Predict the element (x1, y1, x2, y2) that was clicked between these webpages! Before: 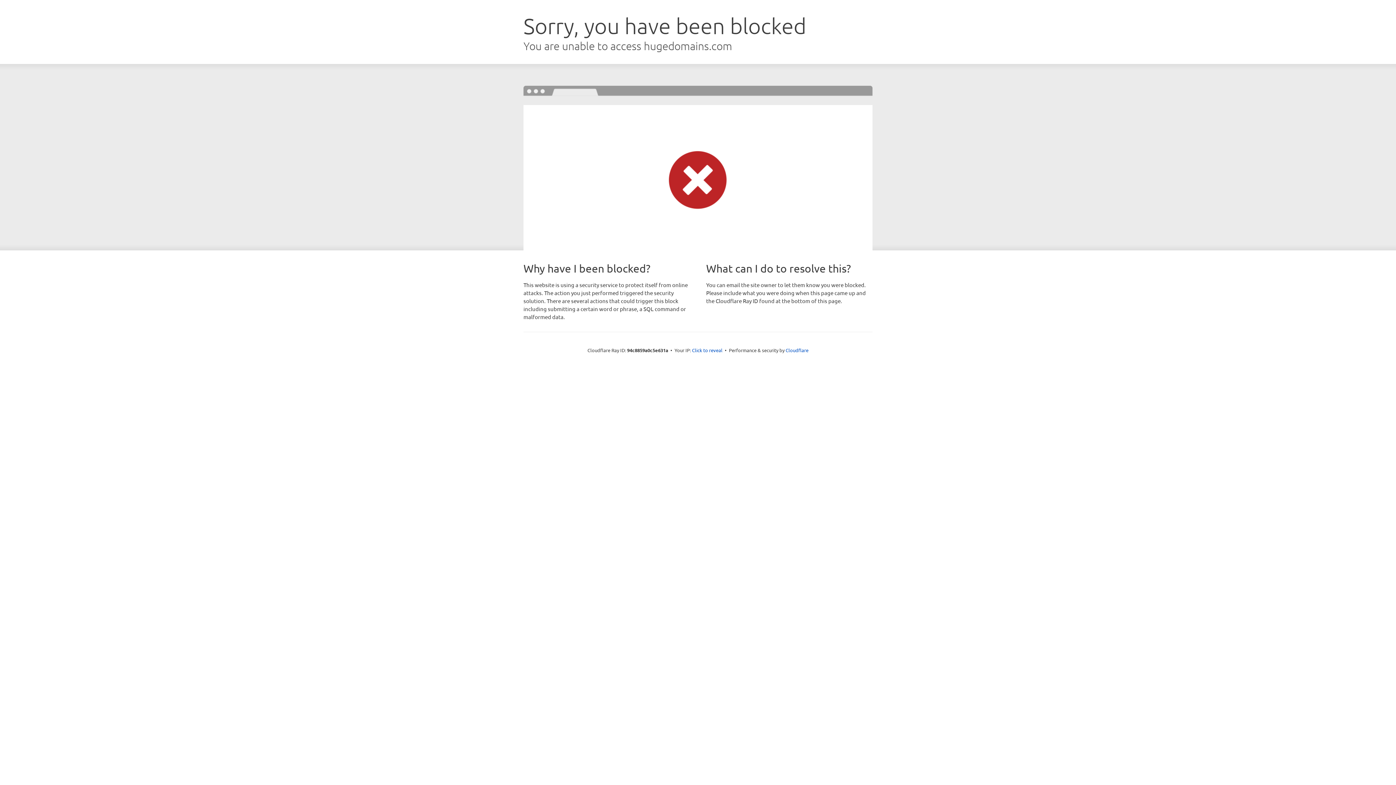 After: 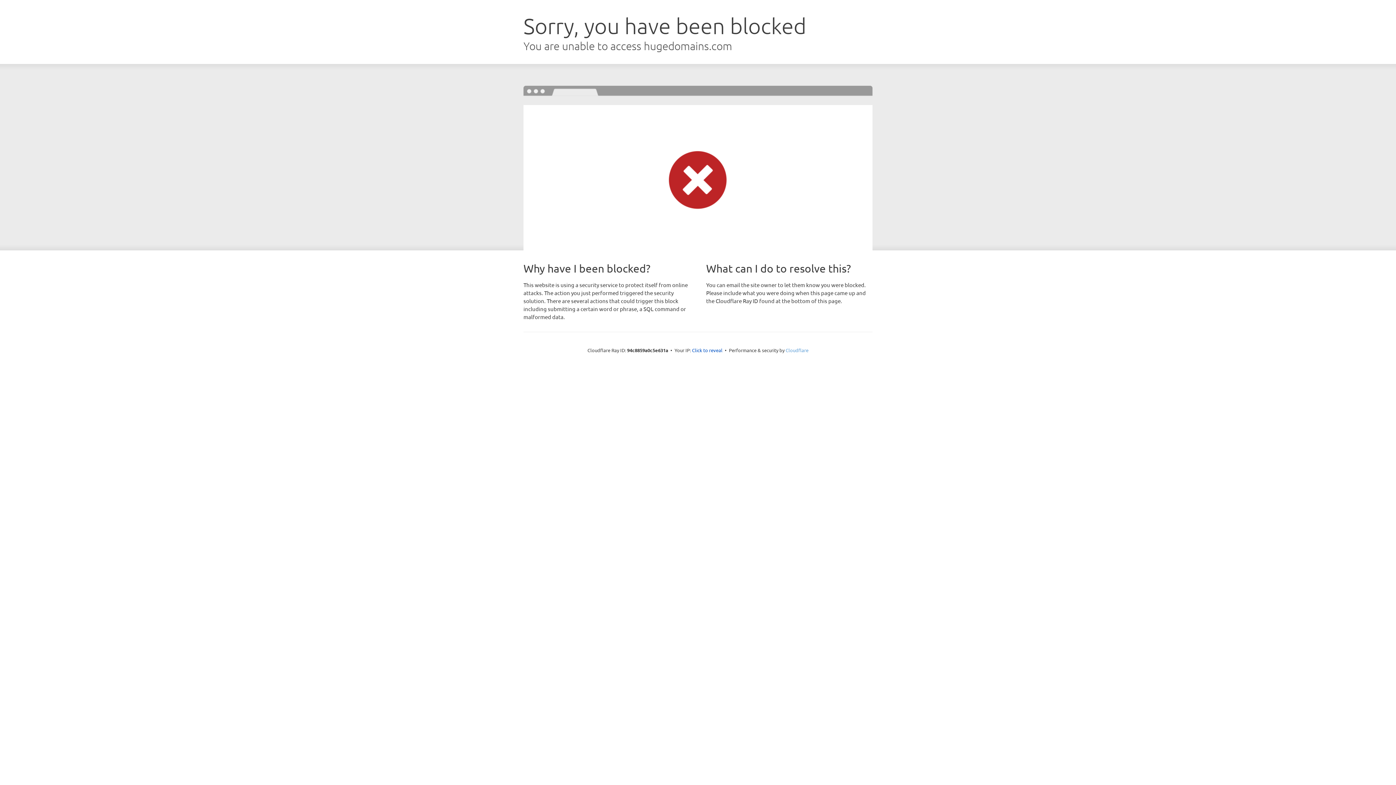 Action: bbox: (785, 347, 808, 353) label: Cloudflare